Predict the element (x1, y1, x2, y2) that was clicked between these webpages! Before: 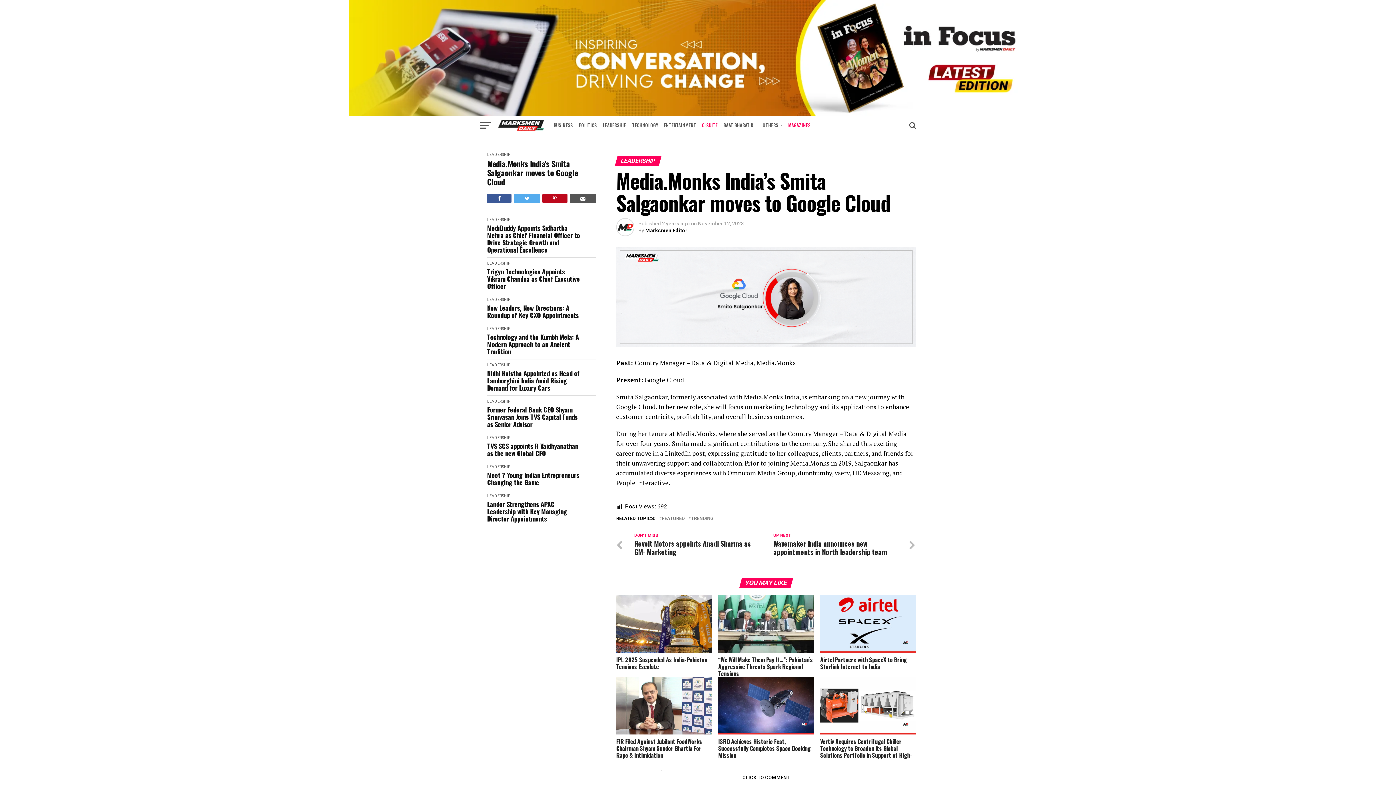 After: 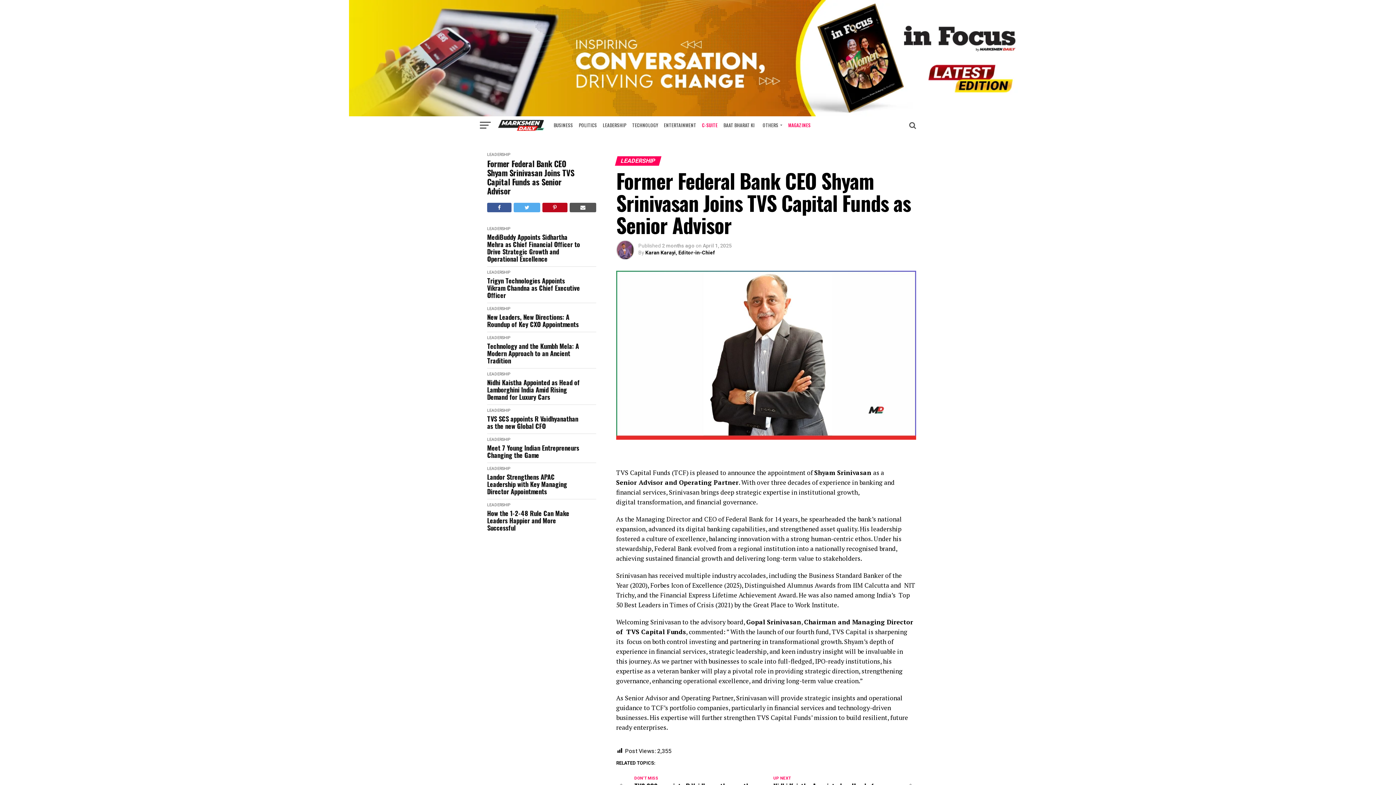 Action: bbox: (487, 406, 581, 428) label: Former Federal Bank CEO Shyam Srinivasan Joins TVS Capital Funds as Senior Advisor